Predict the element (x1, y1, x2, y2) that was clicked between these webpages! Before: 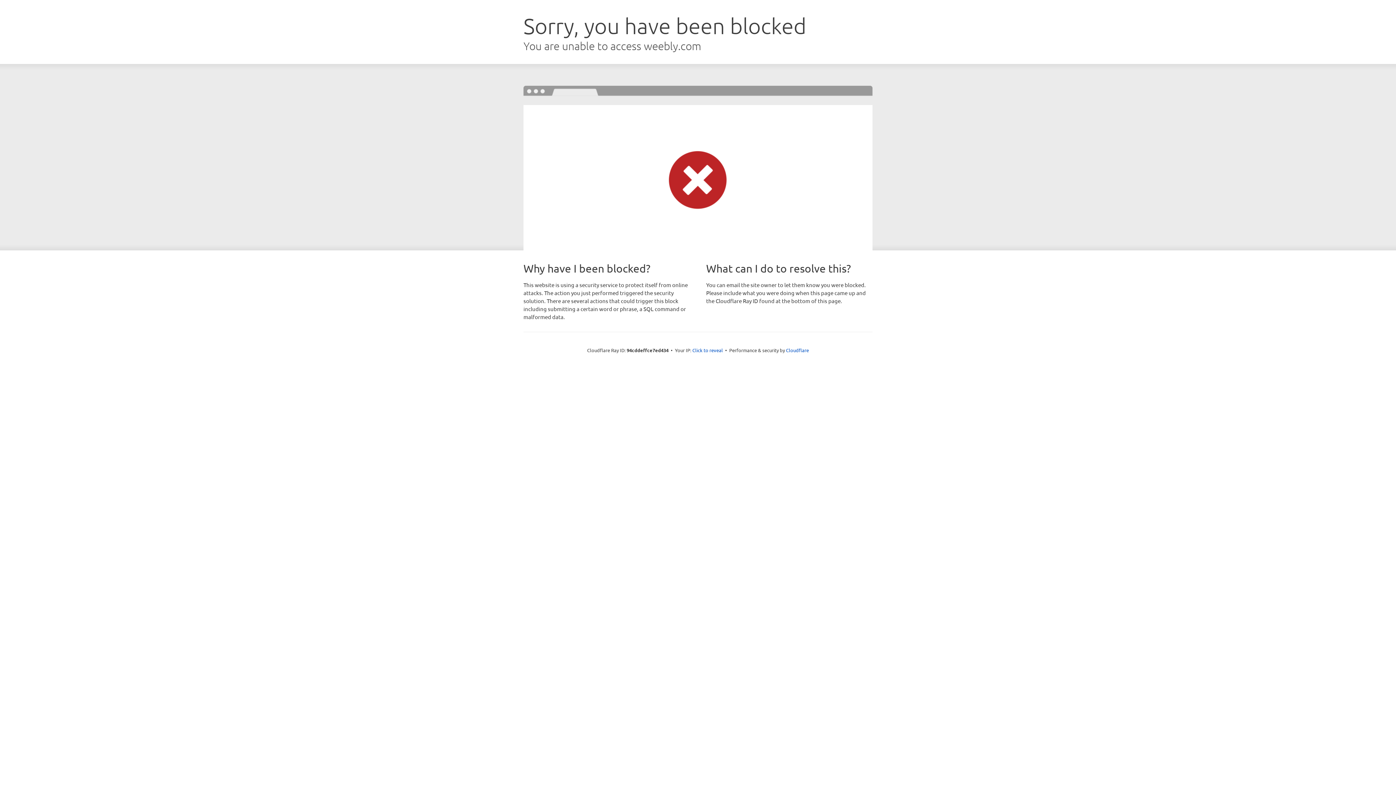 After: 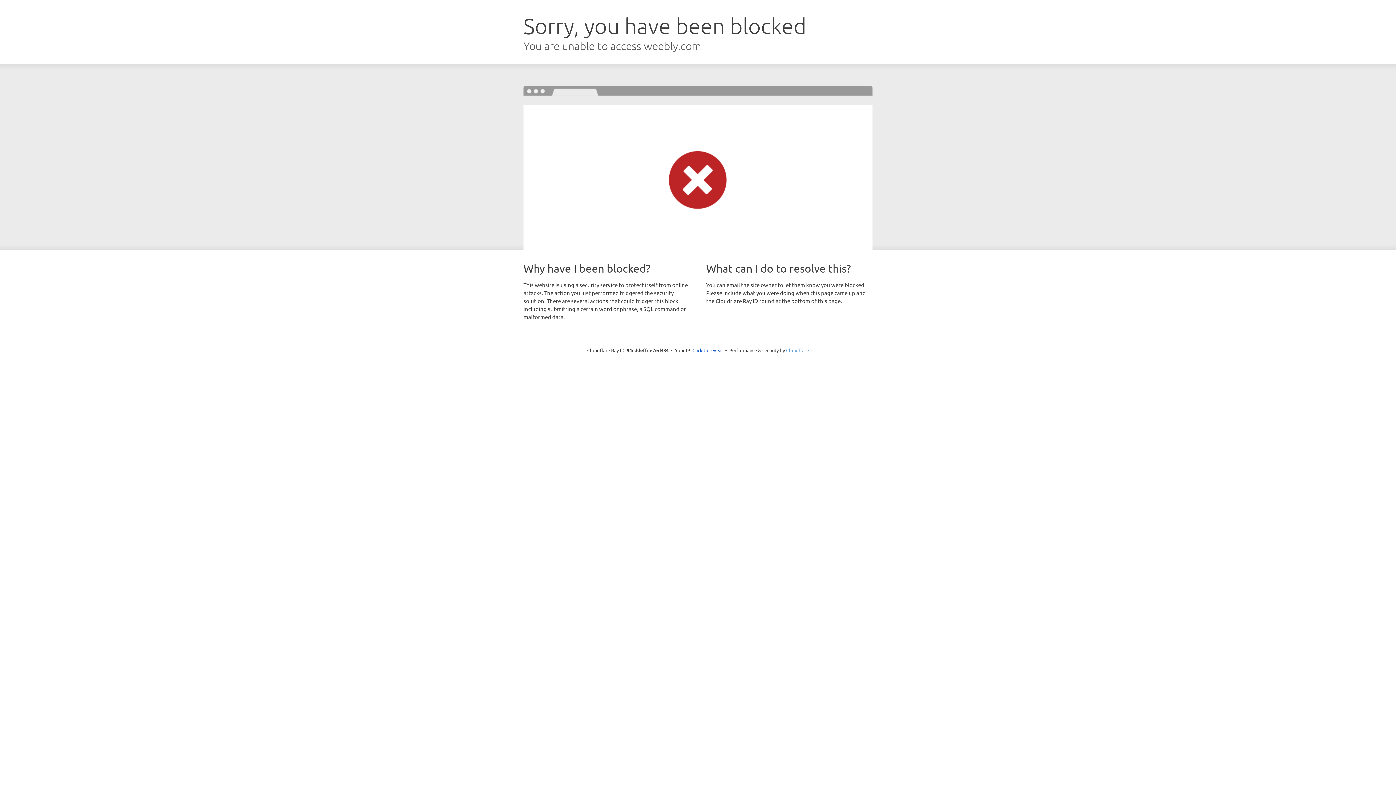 Action: bbox: (786, 347, 809, 353) label: Cloudflare